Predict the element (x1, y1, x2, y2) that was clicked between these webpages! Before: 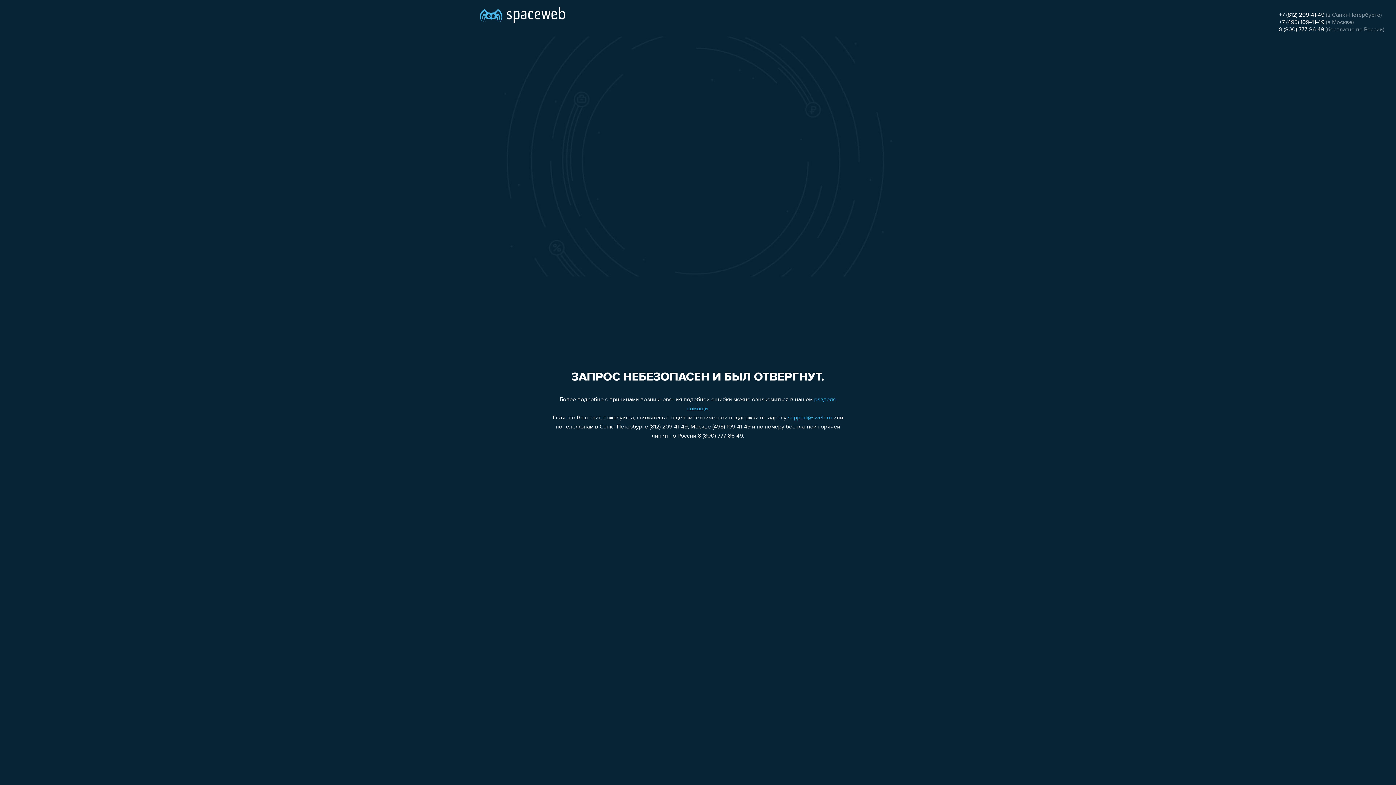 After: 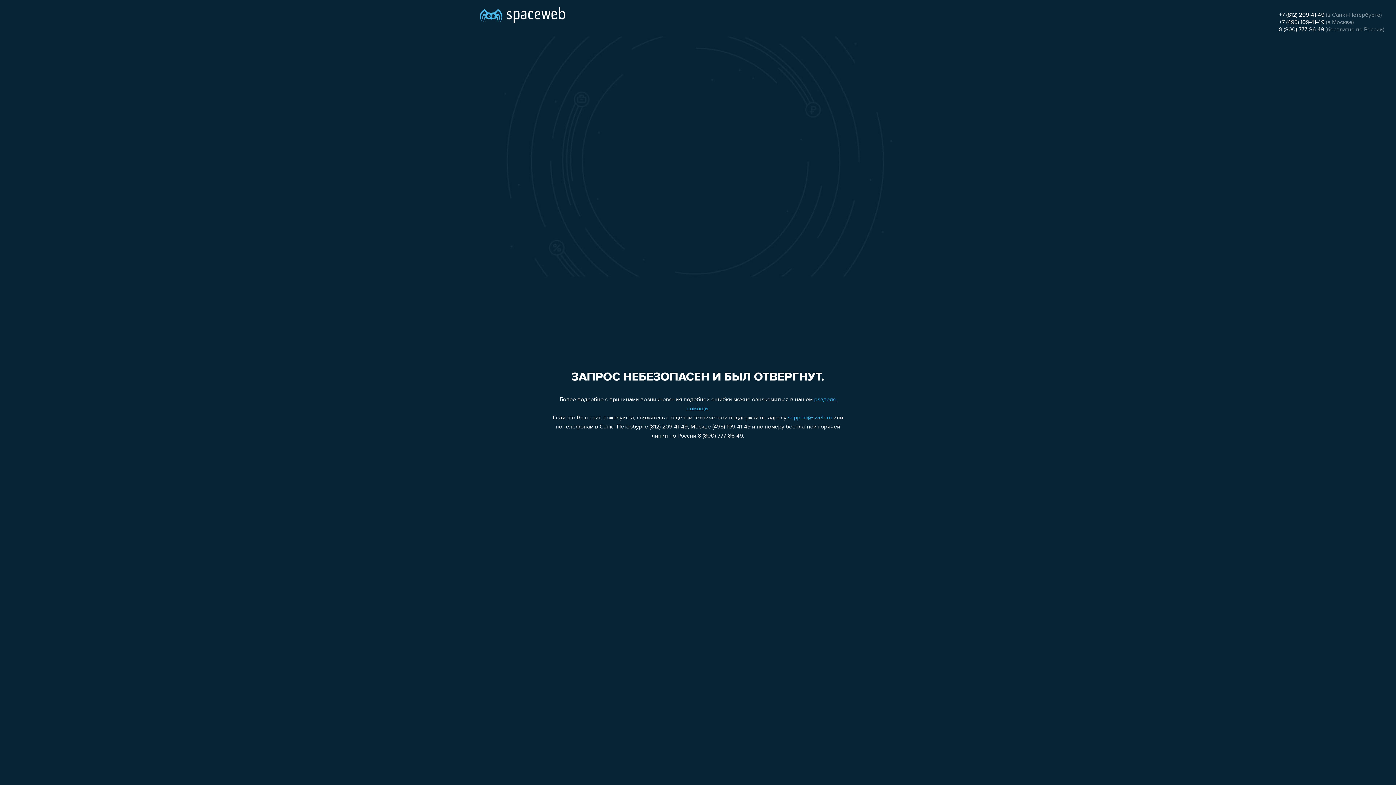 Action: label: +7 (812) 209-41-49 bbox: (1279, 12, 1324, 18)